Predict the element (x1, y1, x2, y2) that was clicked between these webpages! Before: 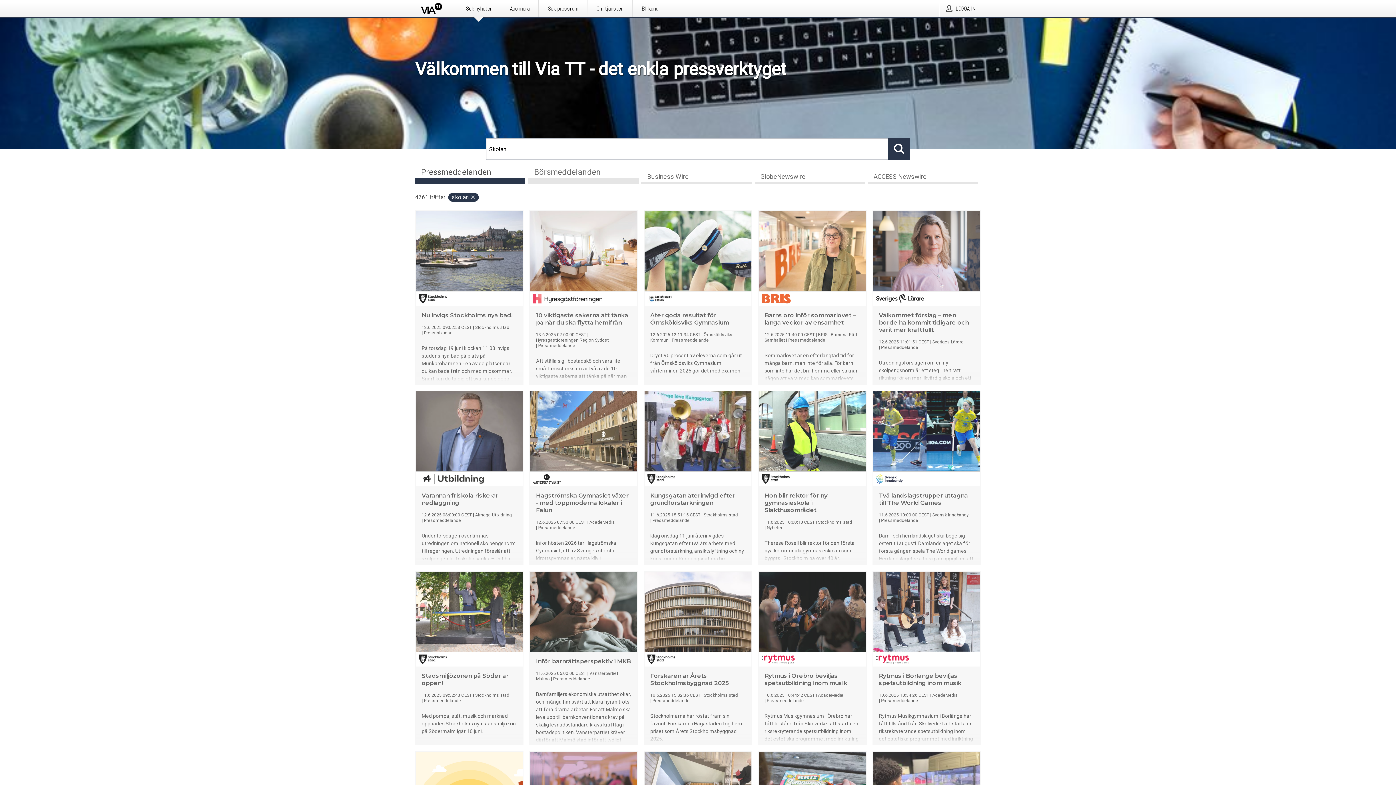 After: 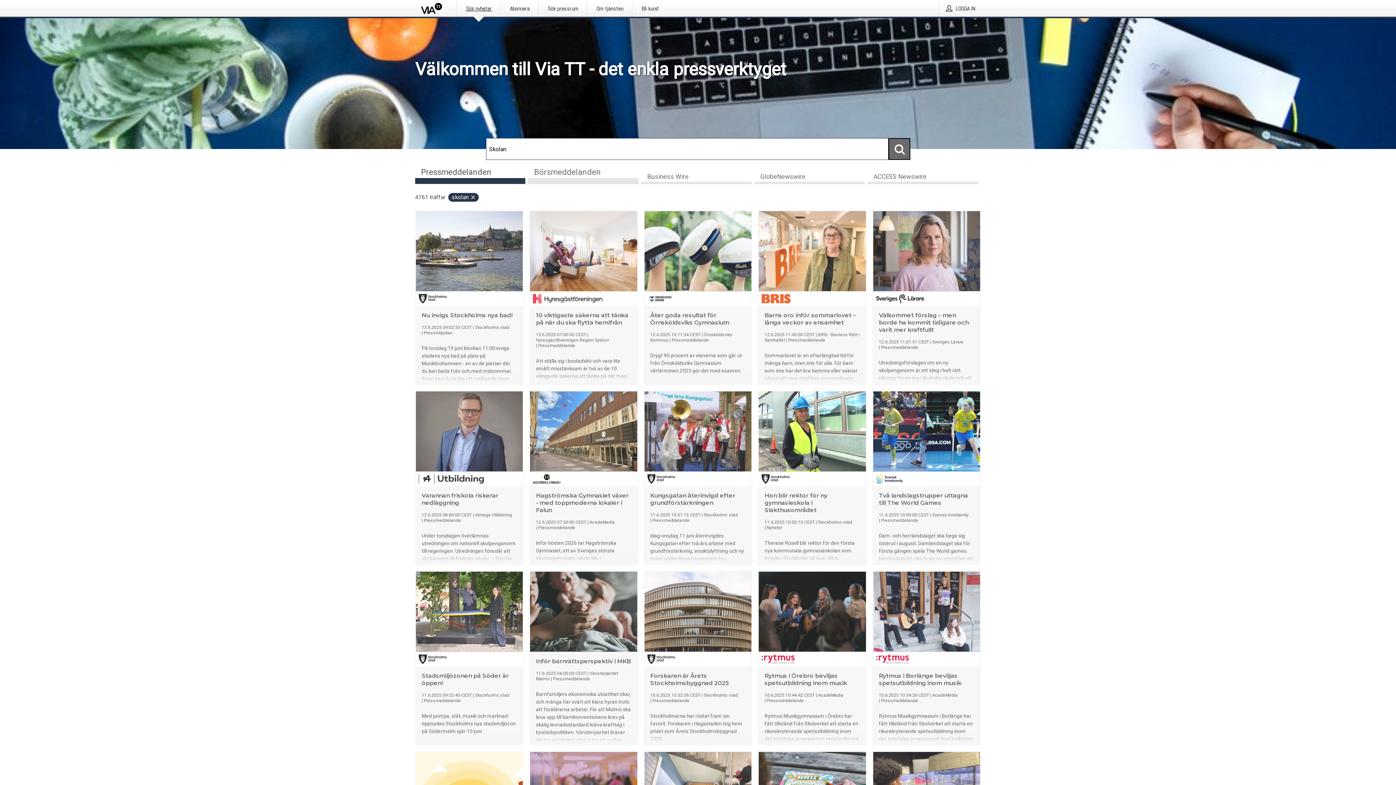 Action: label: Sök bbox: (888, 138, 910, 160)